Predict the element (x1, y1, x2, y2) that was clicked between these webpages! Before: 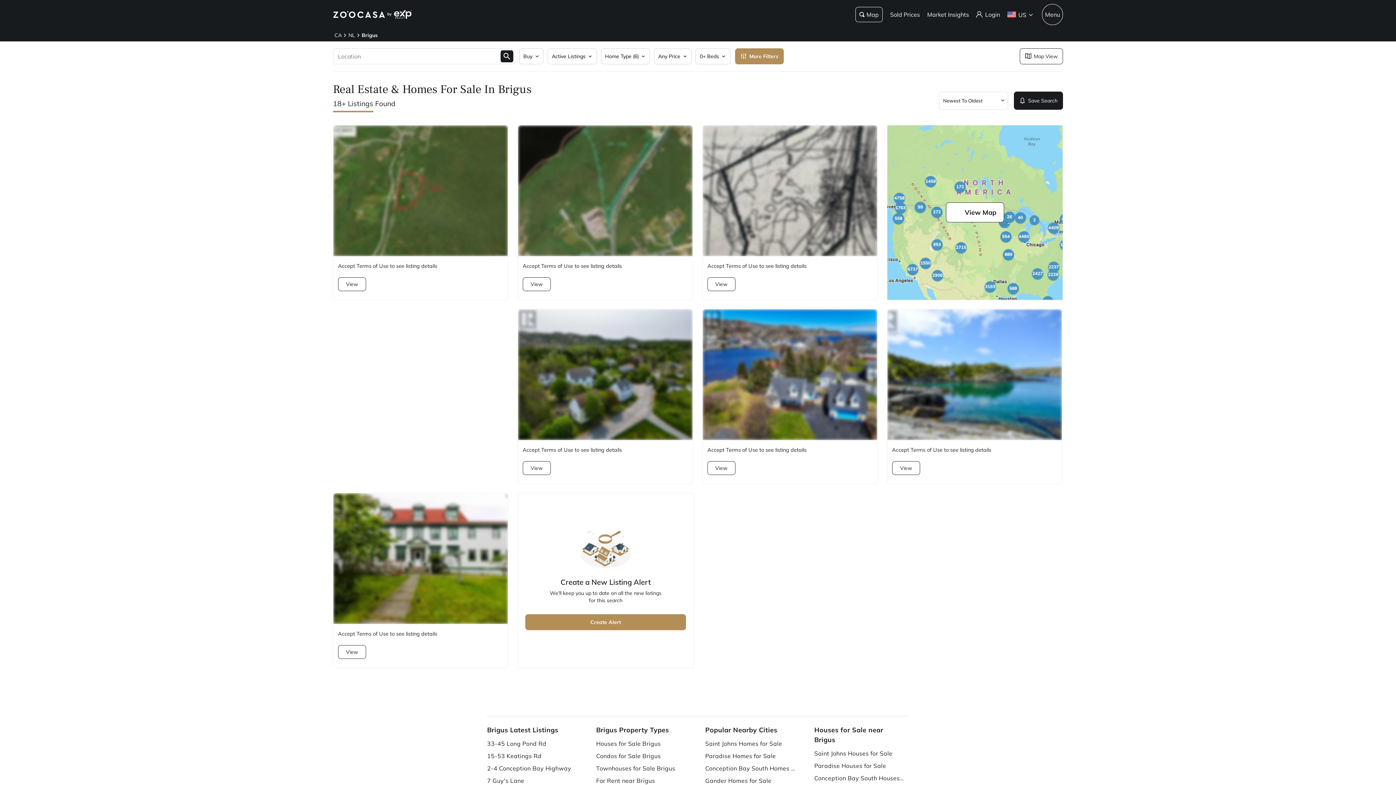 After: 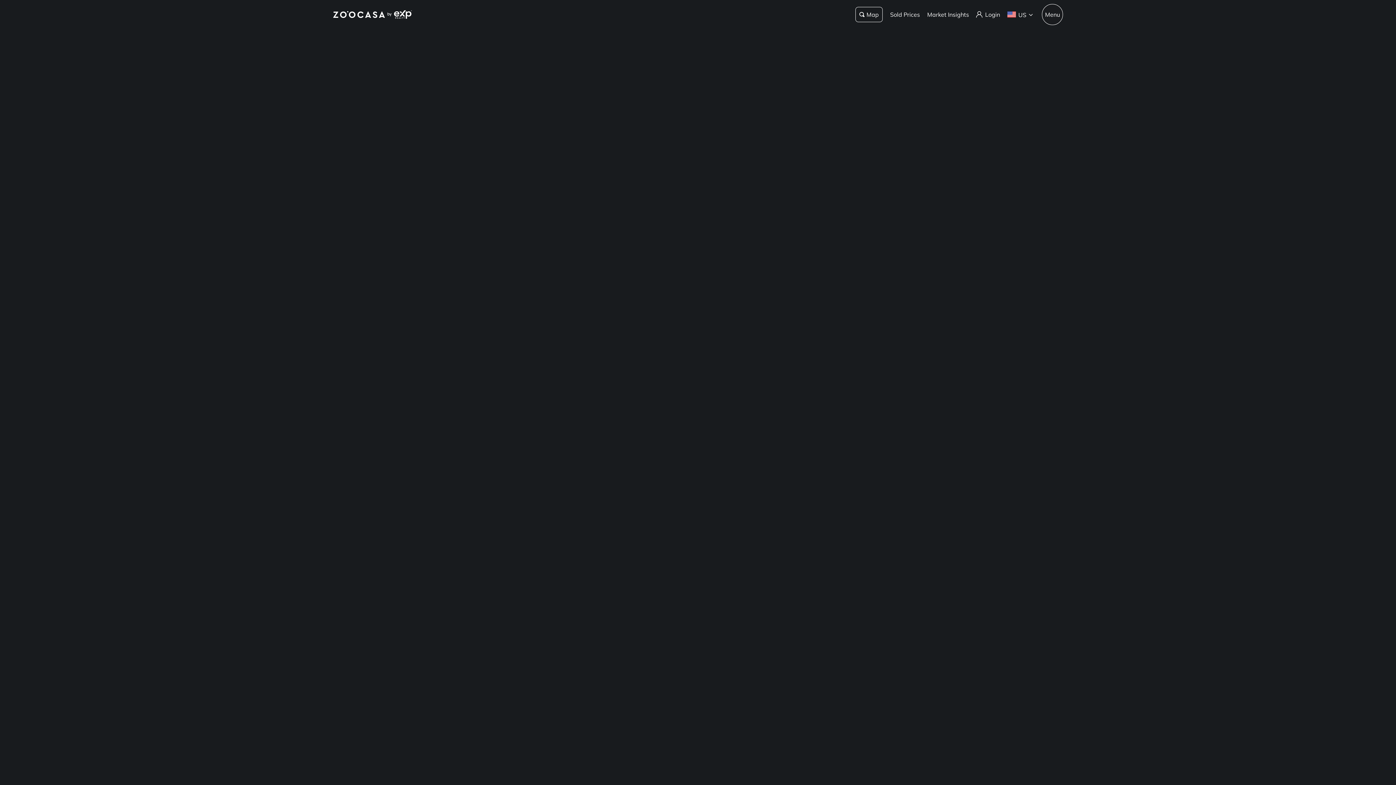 Action: label: Map bbox: (855, 6, 883, 22)